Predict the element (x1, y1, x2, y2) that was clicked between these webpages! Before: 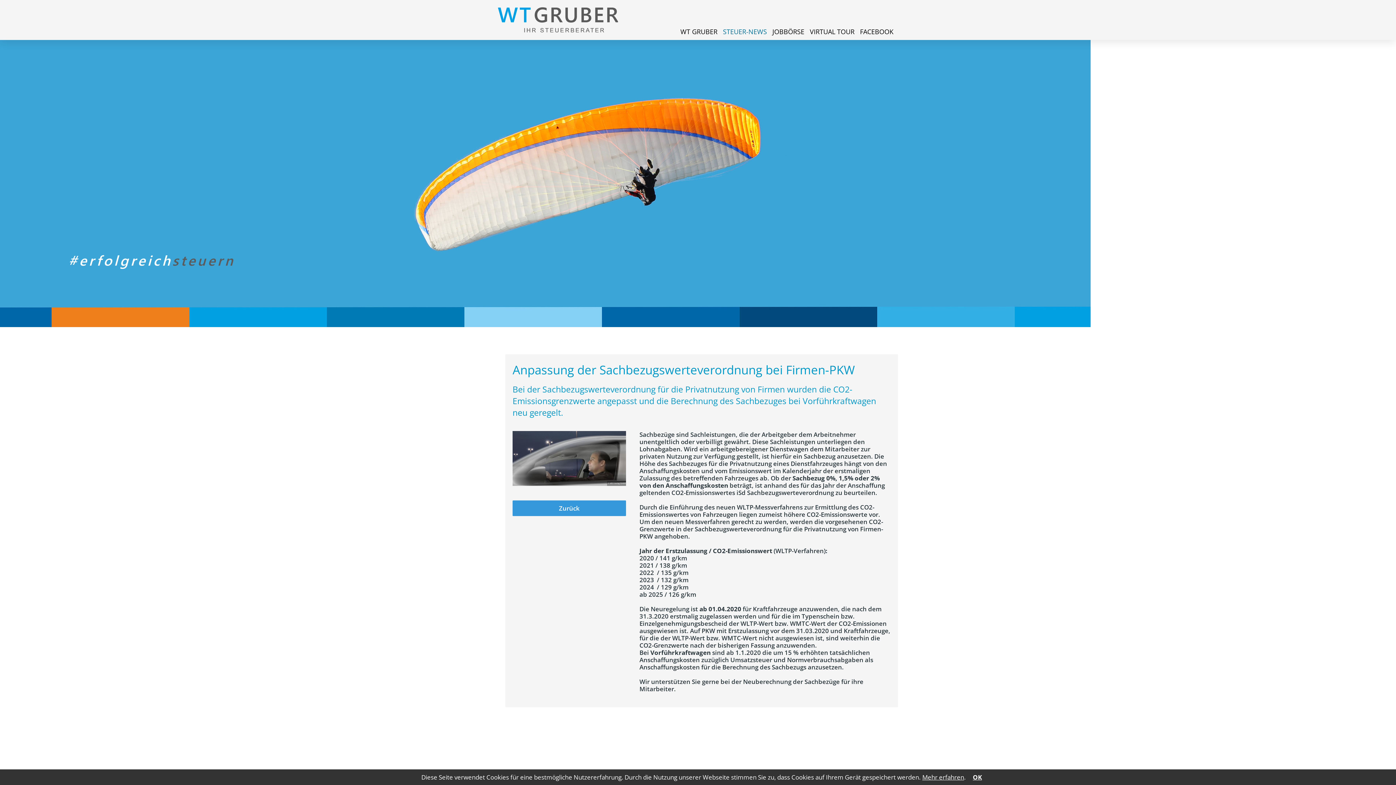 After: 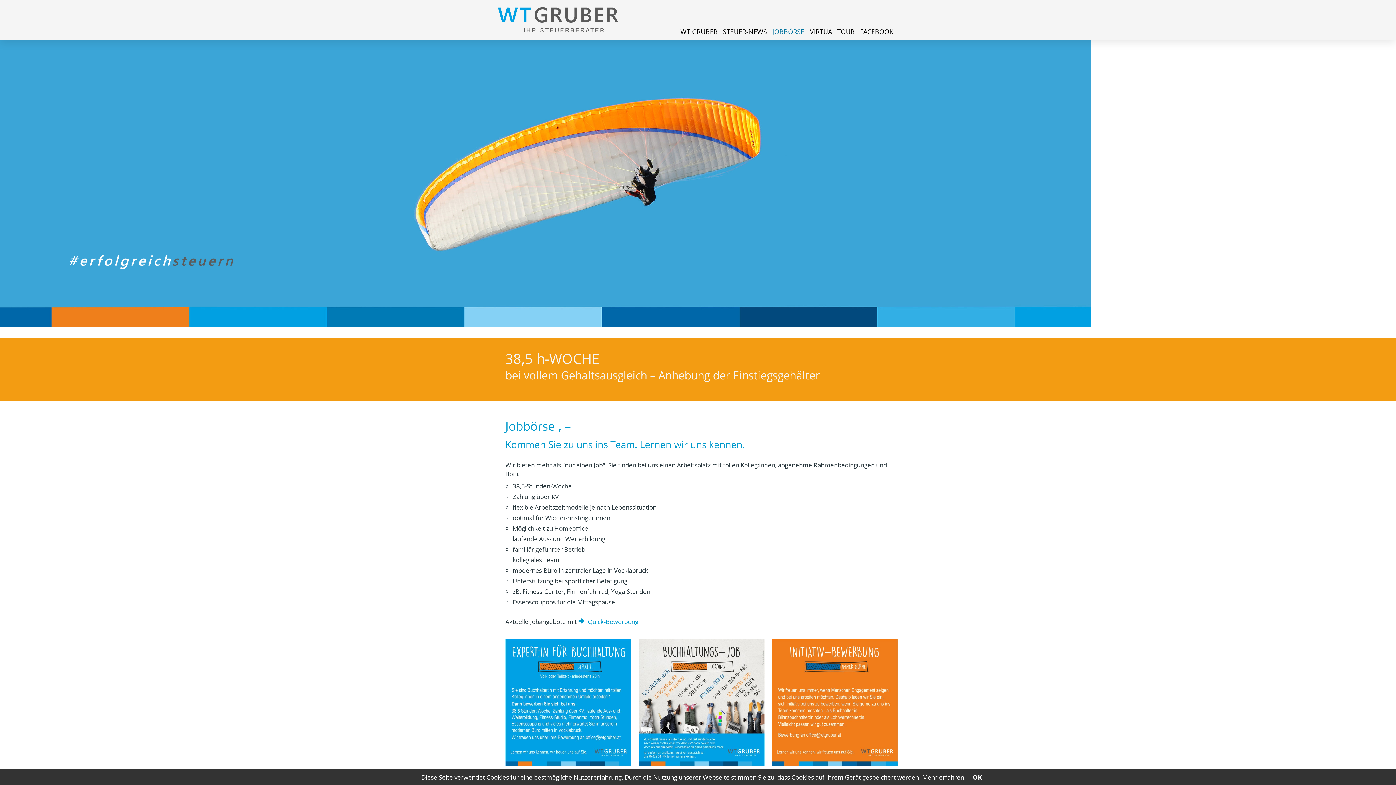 Action: label: JOBBÖRSE bbox: (772, 27, 804, 39)